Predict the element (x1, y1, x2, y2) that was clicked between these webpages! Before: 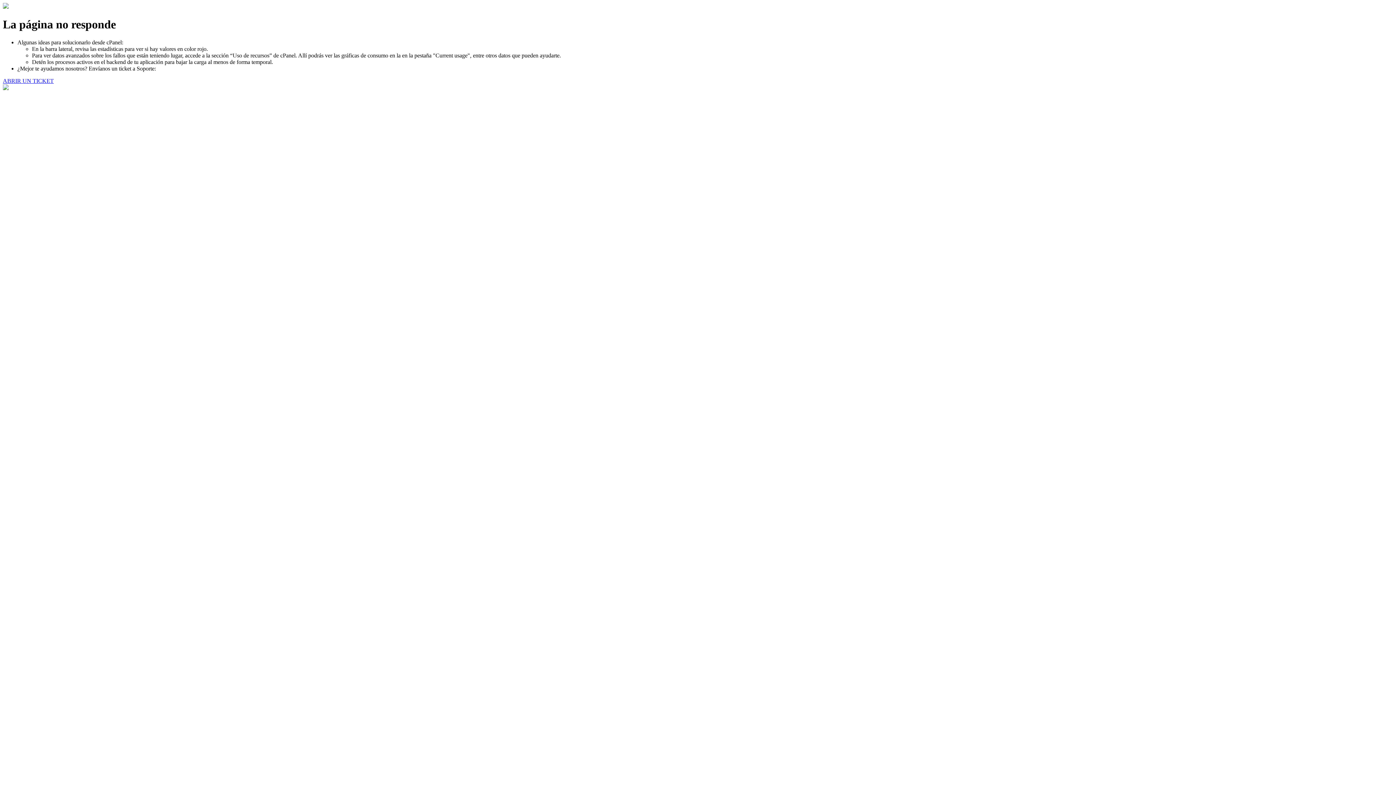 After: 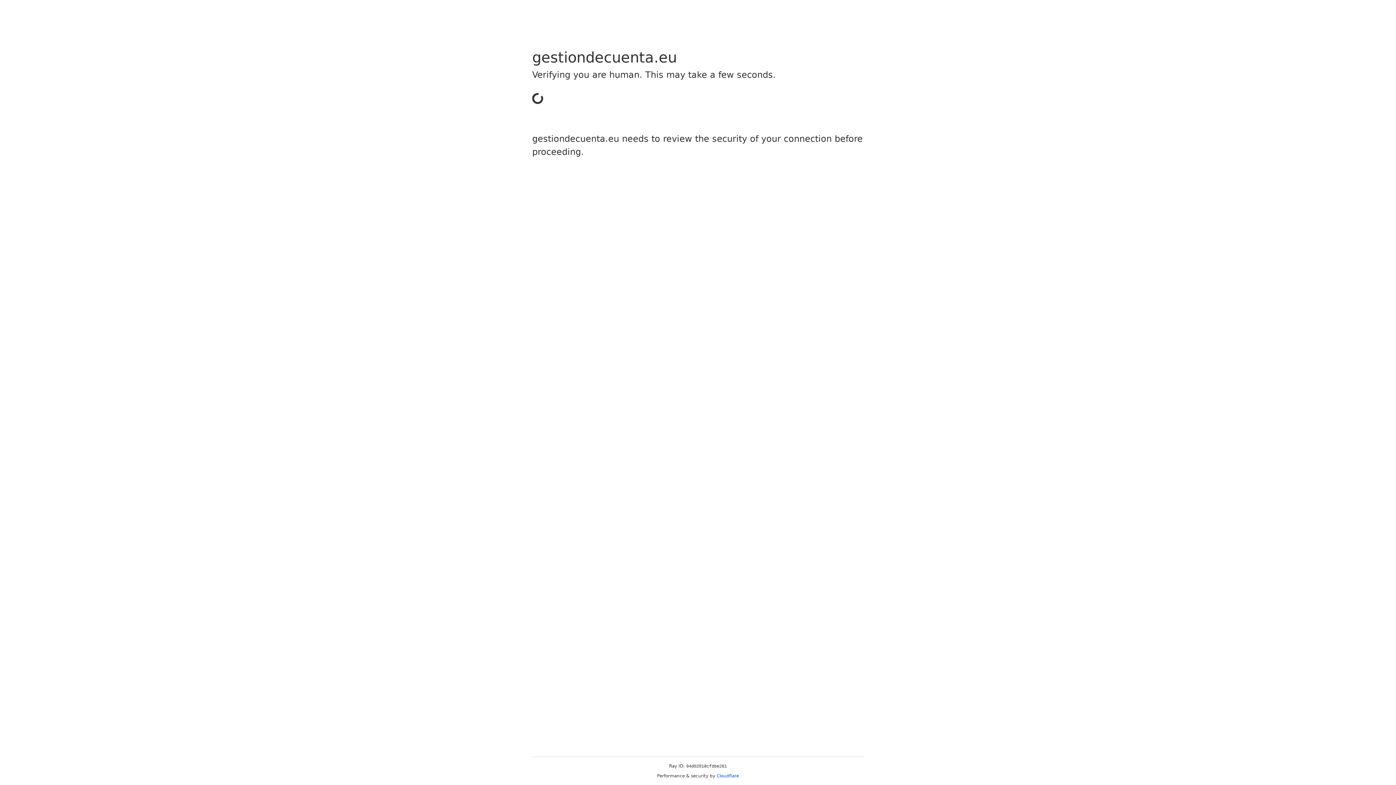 Action: bbox: (2, 77, 53, 83) label: ABRIR UN TICKET